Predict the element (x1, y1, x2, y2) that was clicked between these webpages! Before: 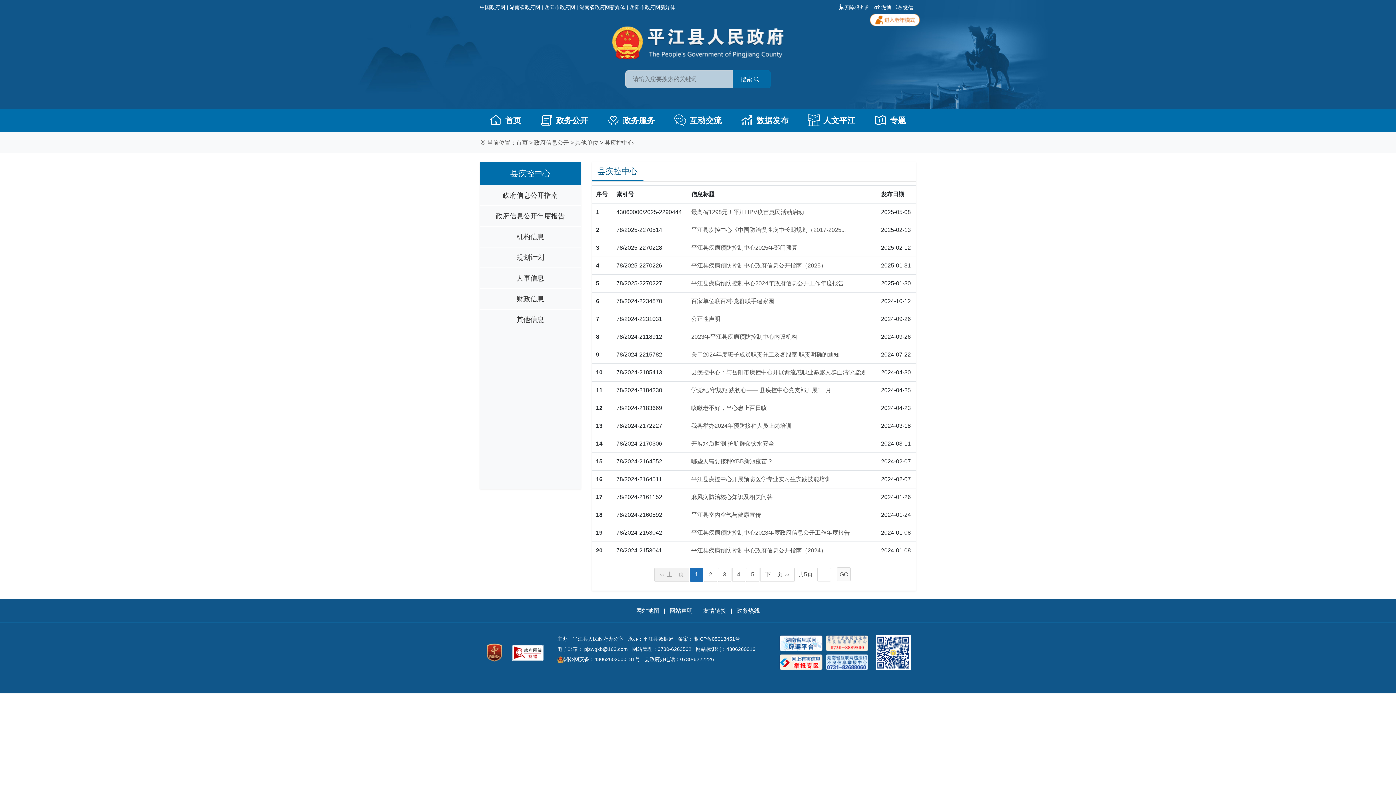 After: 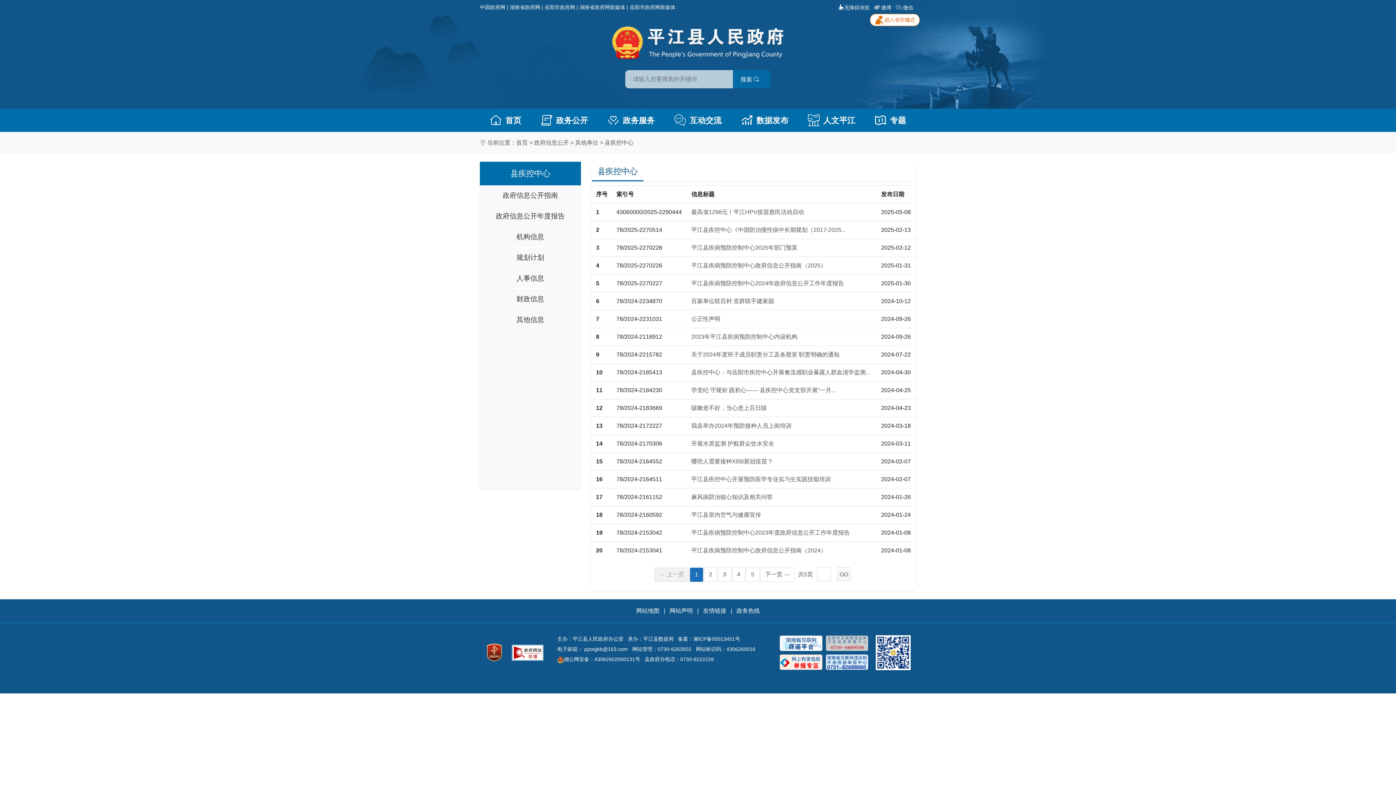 Action: bbox: (825, 640, 868, 645)